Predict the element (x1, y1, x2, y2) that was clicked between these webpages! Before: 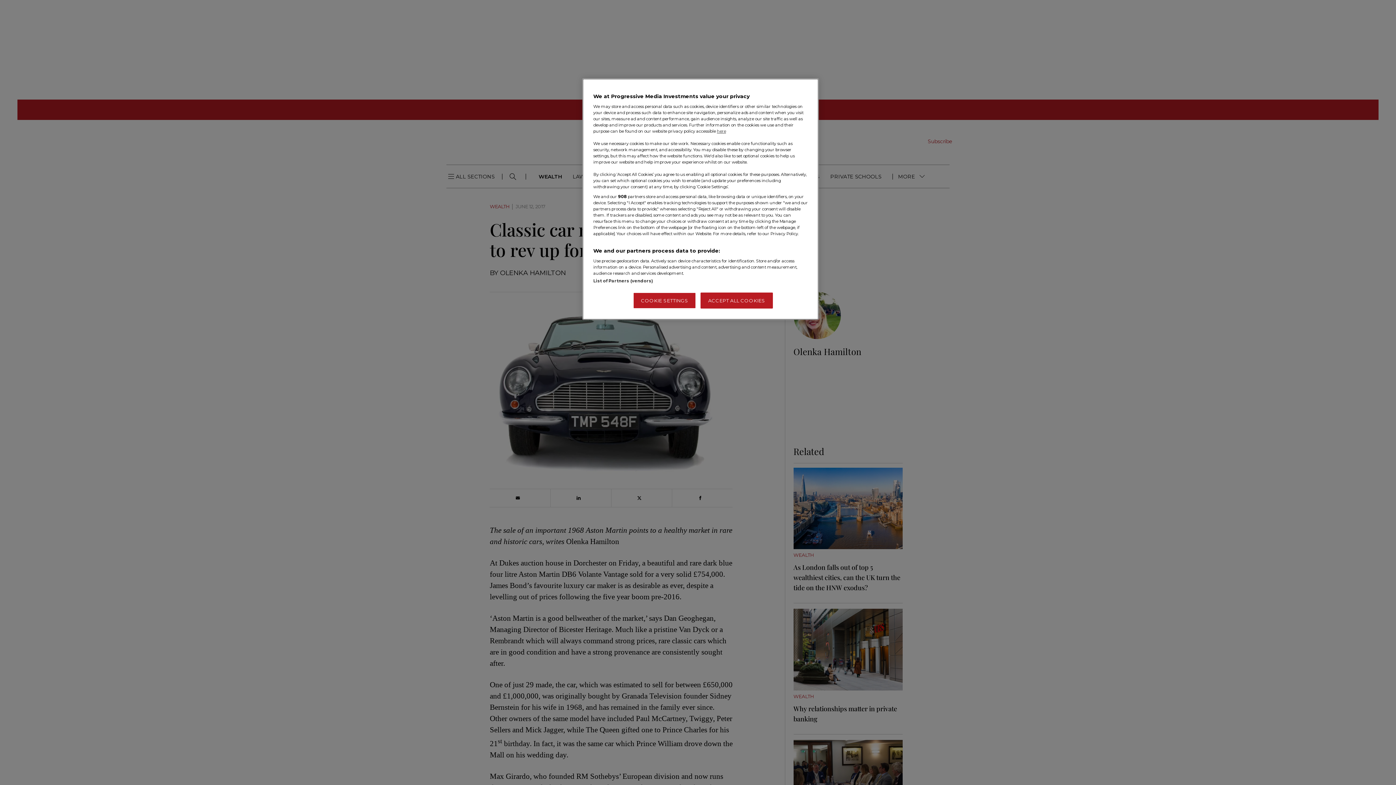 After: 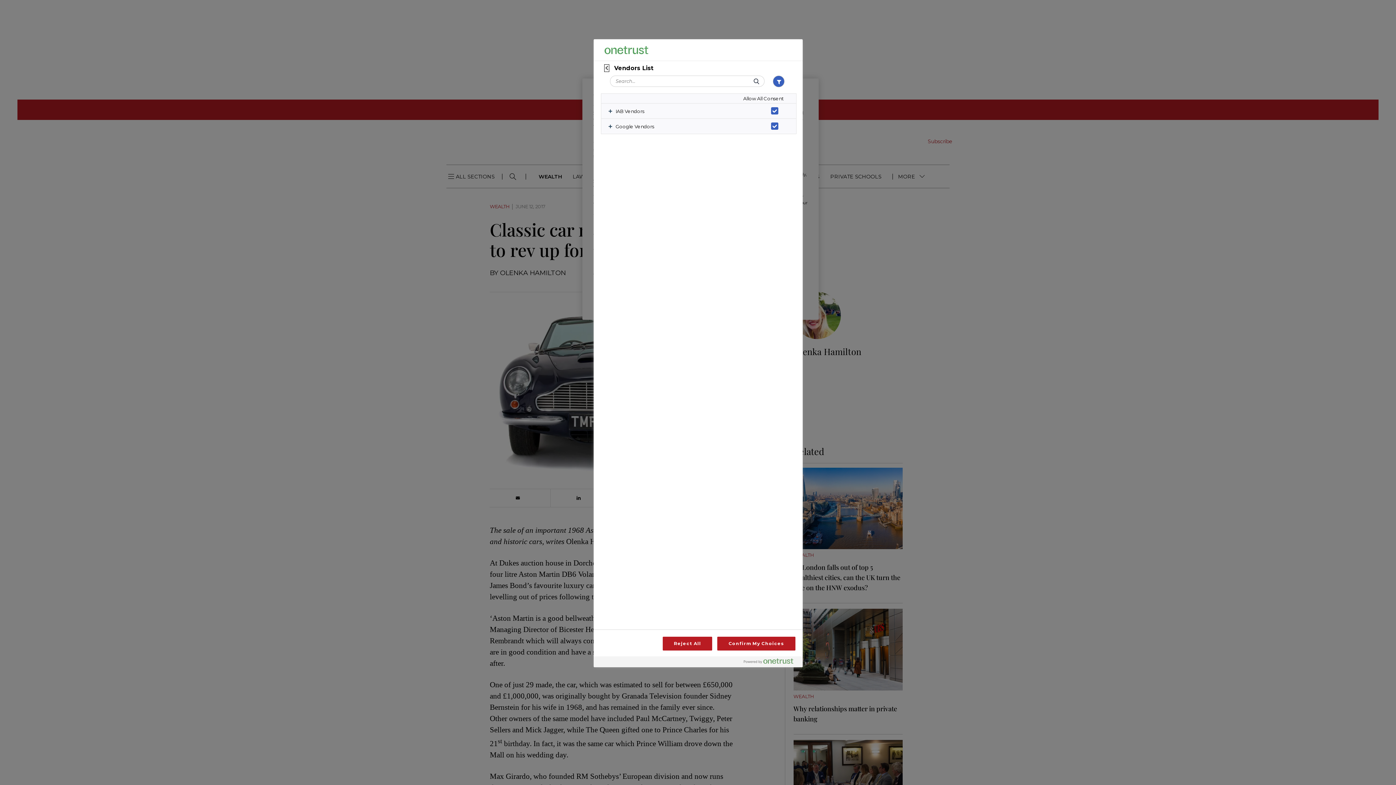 Action: bbox: (593, 278, 653, 283) label: List of Partners (vendors)